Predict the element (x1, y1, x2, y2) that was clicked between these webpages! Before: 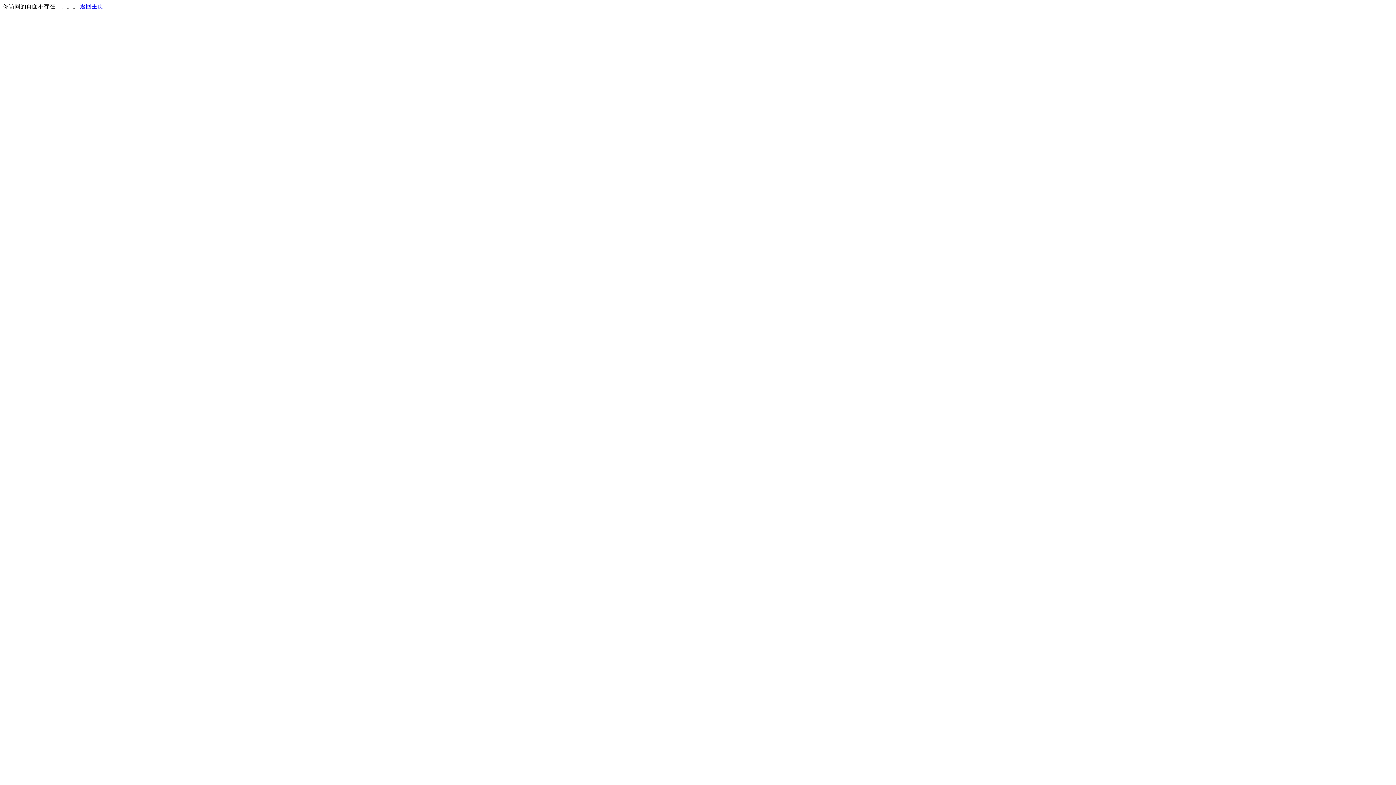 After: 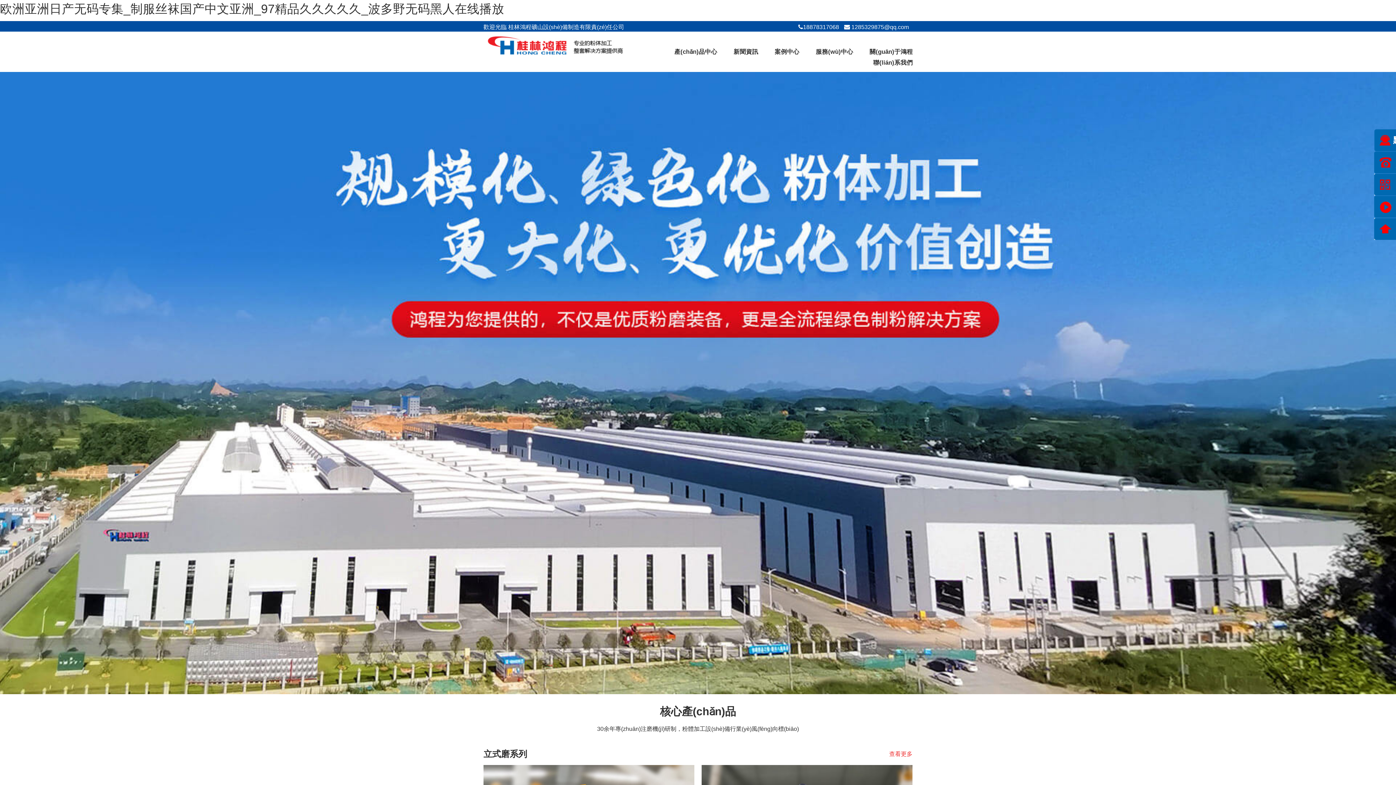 Action: label: 返回主页 bbox: (80, 3, 103, 9)